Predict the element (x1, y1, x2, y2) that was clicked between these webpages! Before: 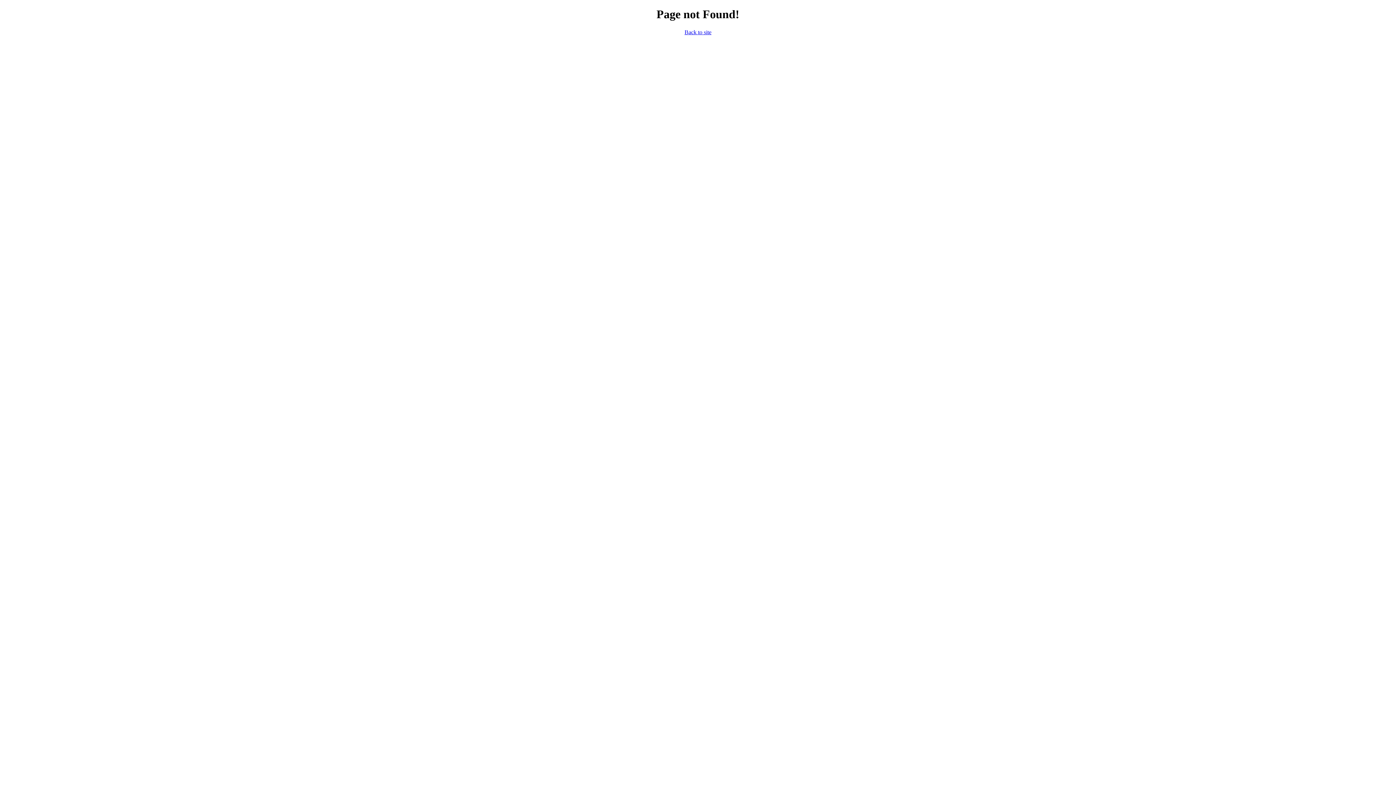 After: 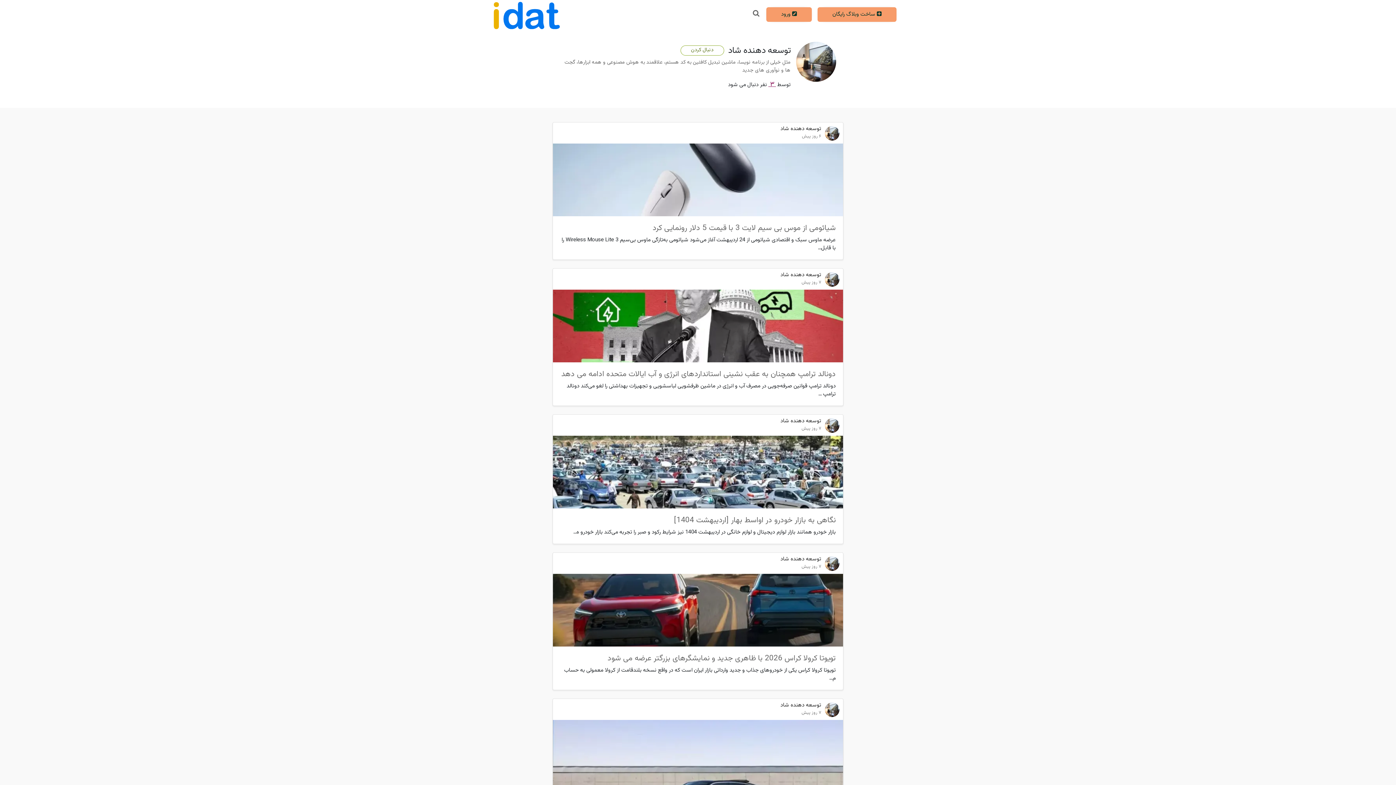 Action: bbox: (684, 29, 711, 35) label: Back to site